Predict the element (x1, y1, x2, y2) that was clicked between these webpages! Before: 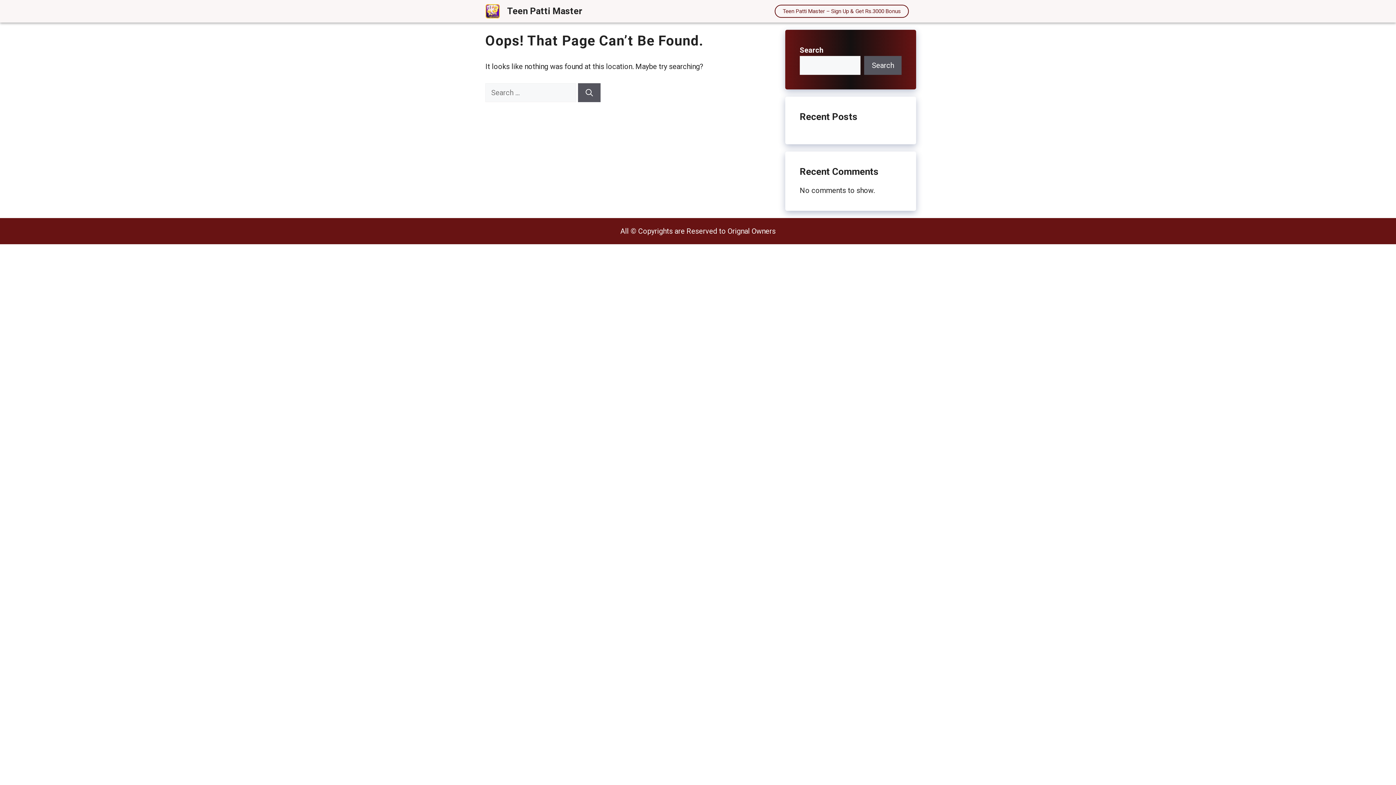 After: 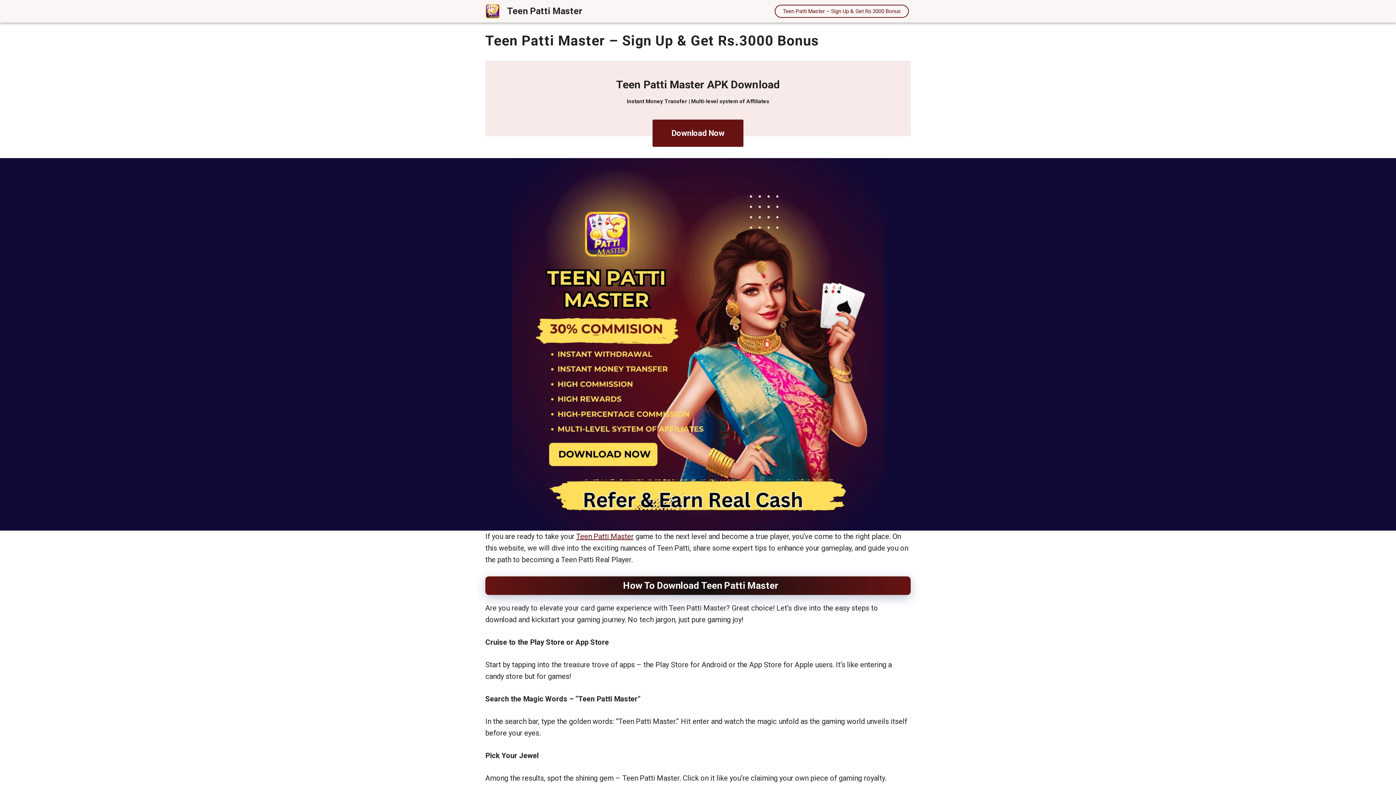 Action: bbox: (485, 6, 500, 15)